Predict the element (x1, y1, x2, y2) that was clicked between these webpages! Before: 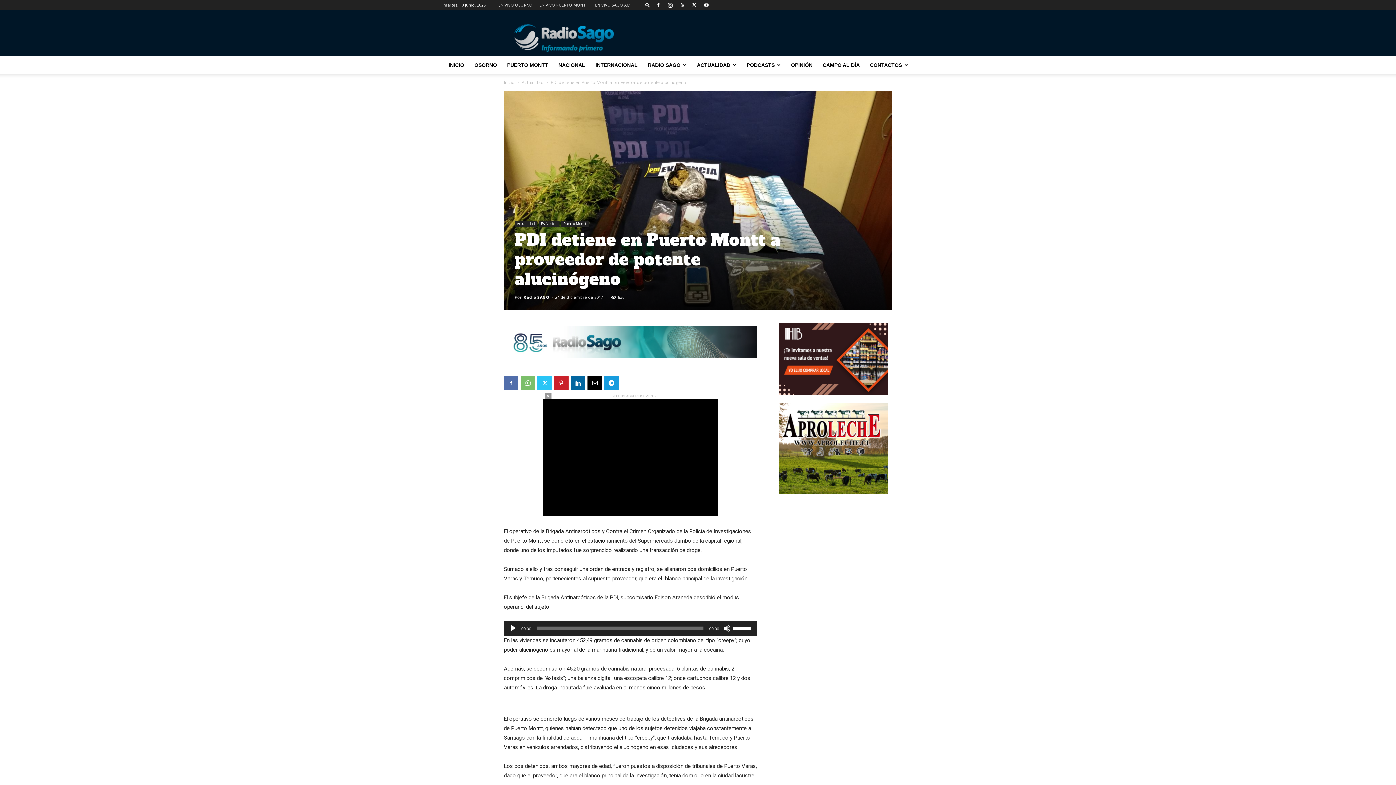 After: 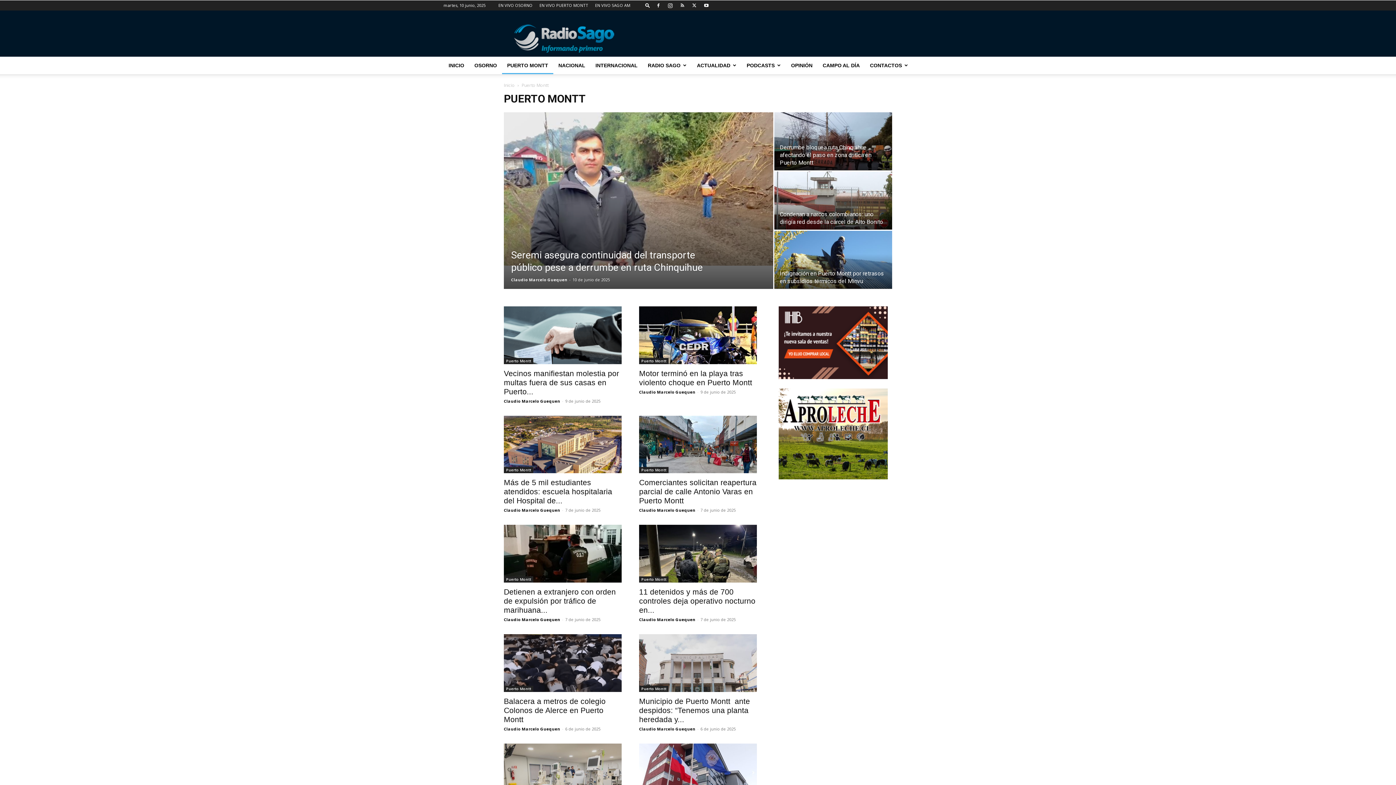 Action: label: PUERTO MONTT bbox: (502, 56, 553, 73)